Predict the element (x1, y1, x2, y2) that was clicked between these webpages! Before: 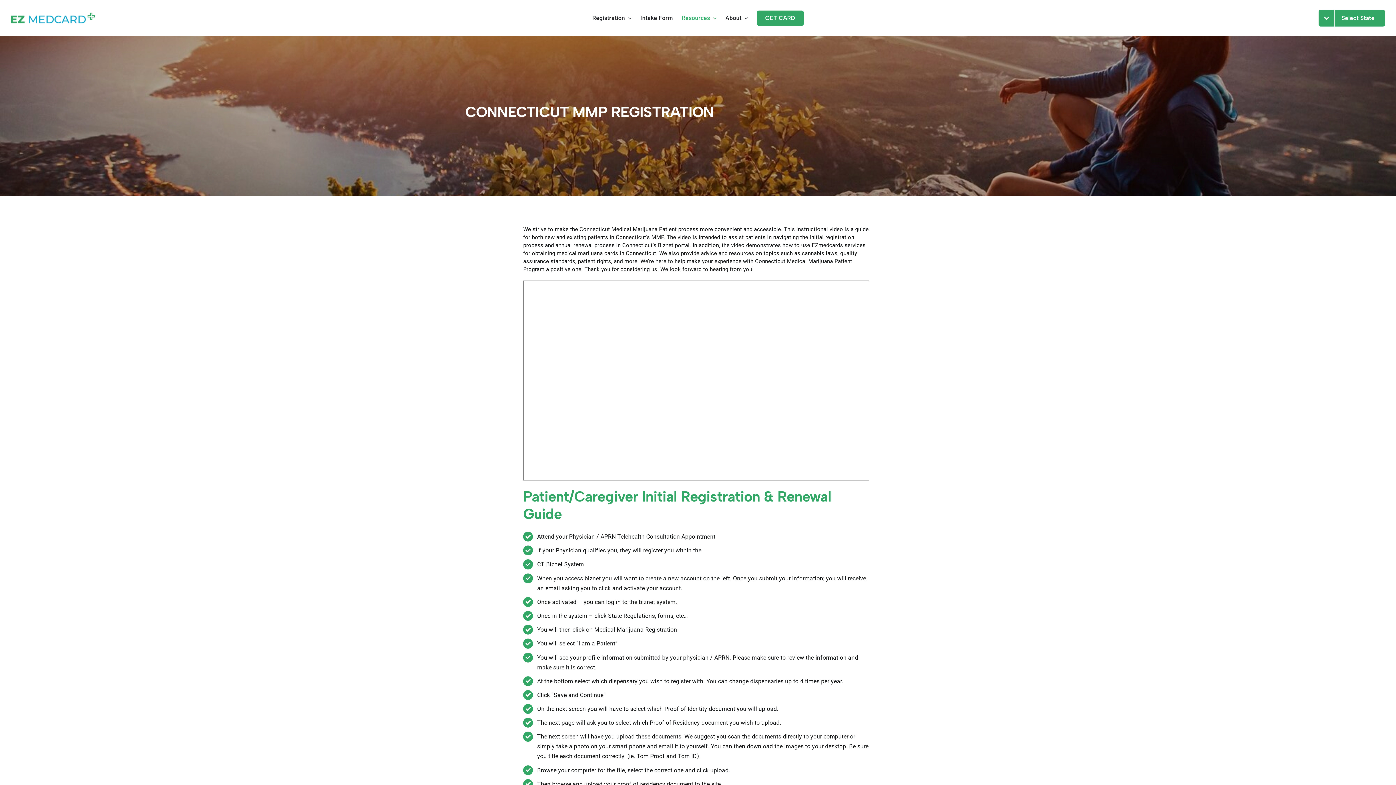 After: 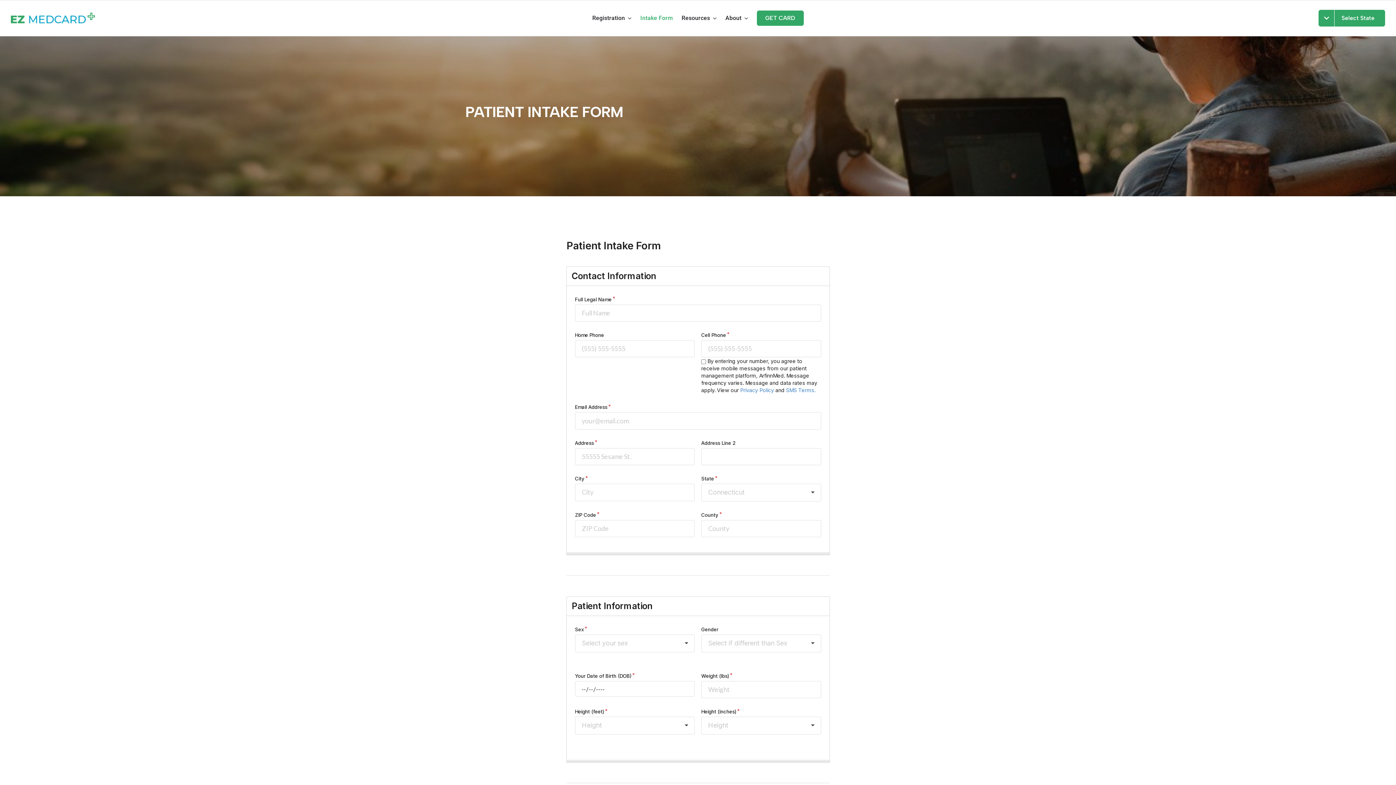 Action: bbox: (640, 10, 673, 25) label: Intake Form